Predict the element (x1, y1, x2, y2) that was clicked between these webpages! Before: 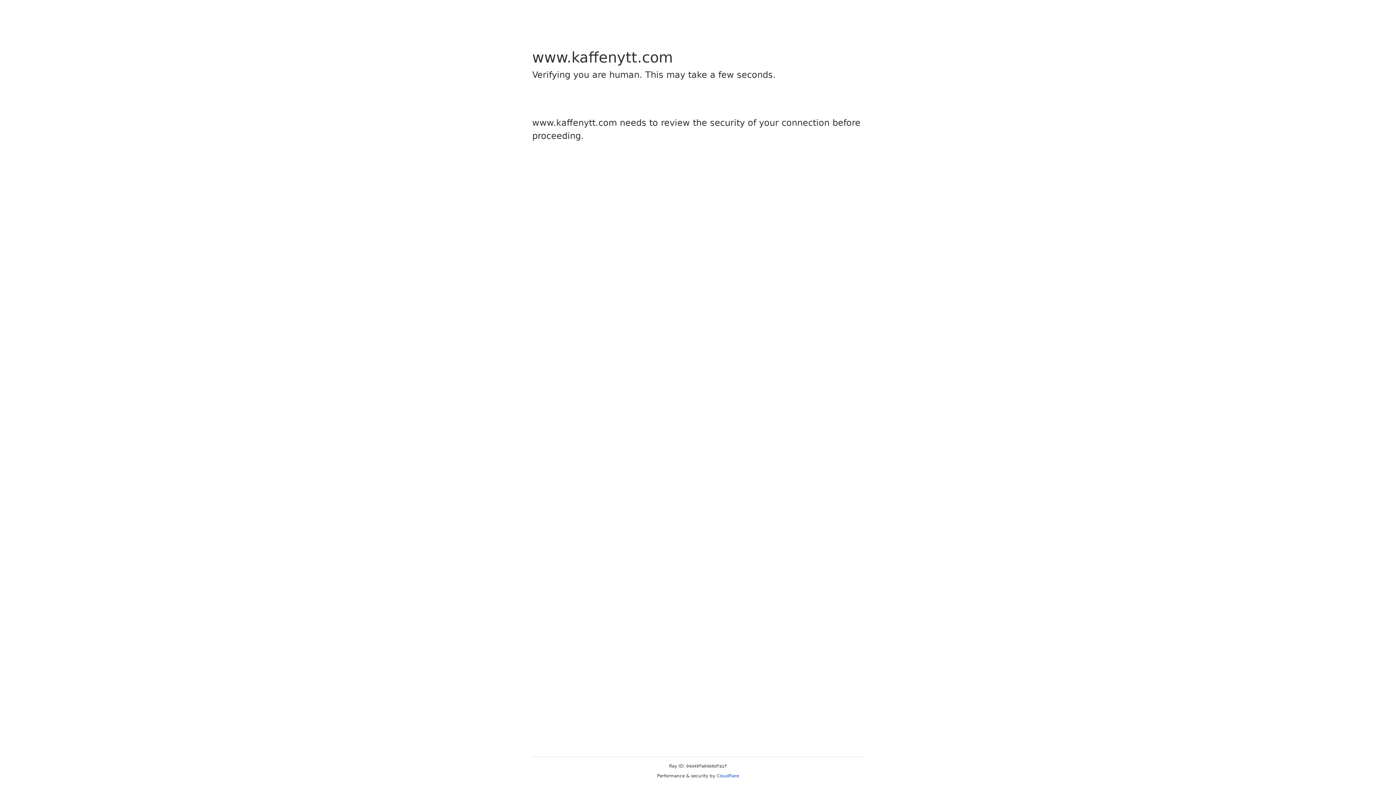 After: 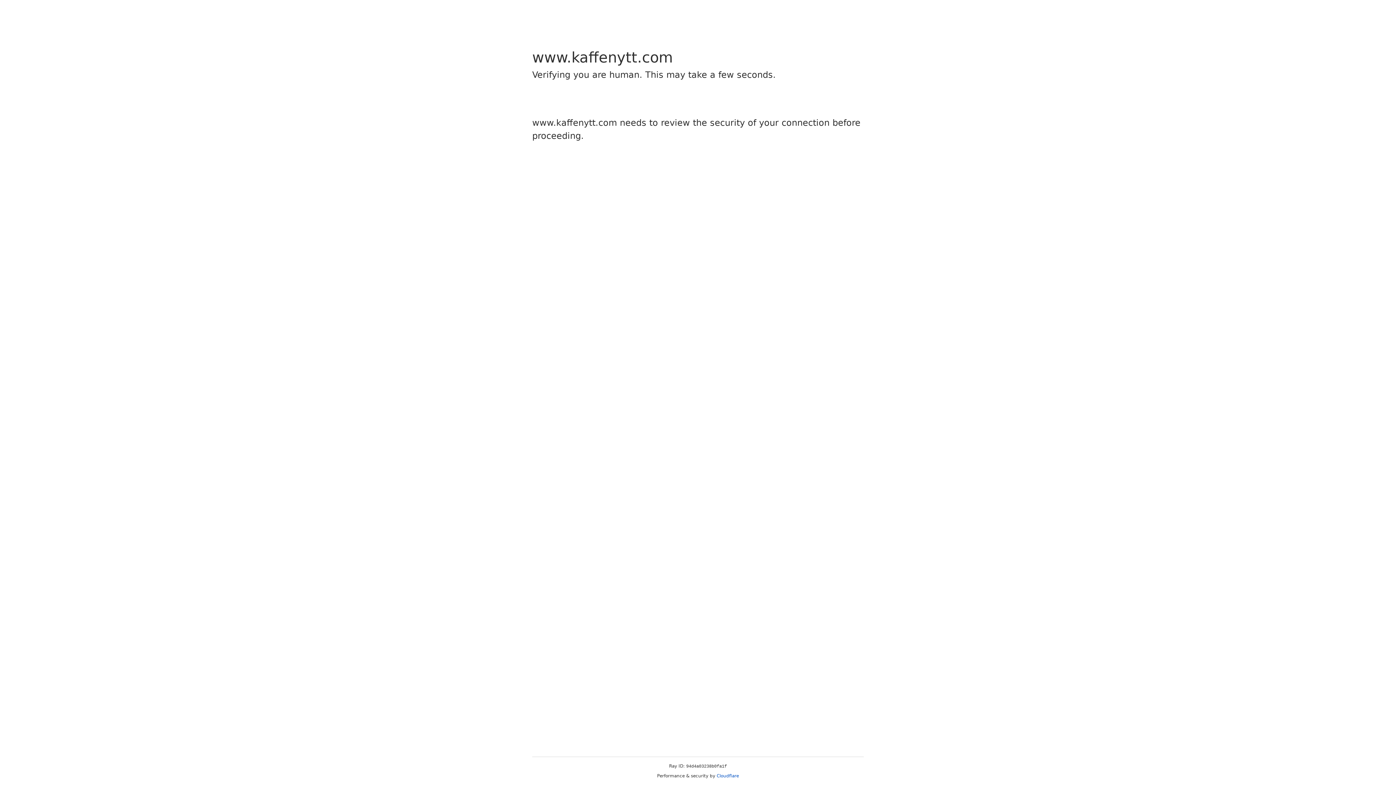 Action: label: Cloudflare bbox: (716, 773, 739, 778)